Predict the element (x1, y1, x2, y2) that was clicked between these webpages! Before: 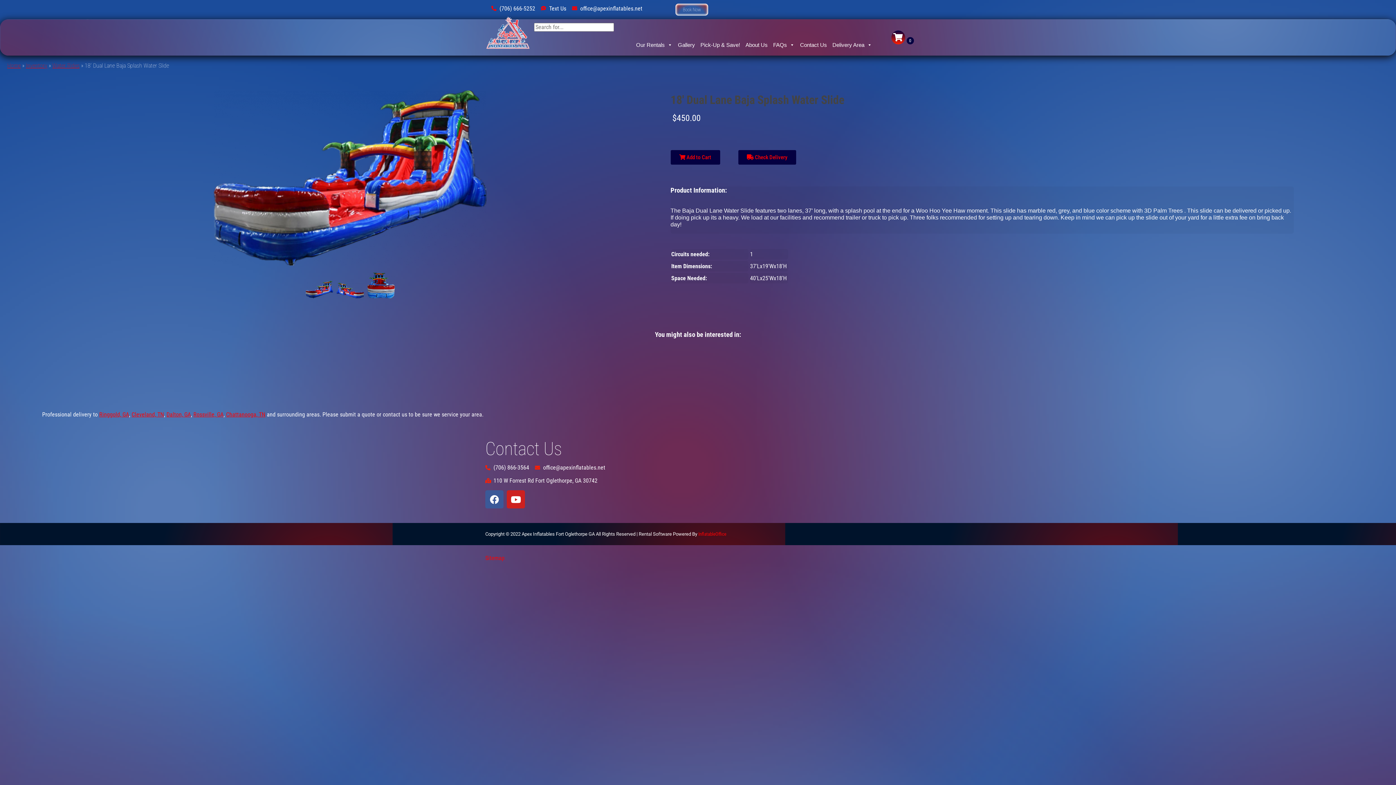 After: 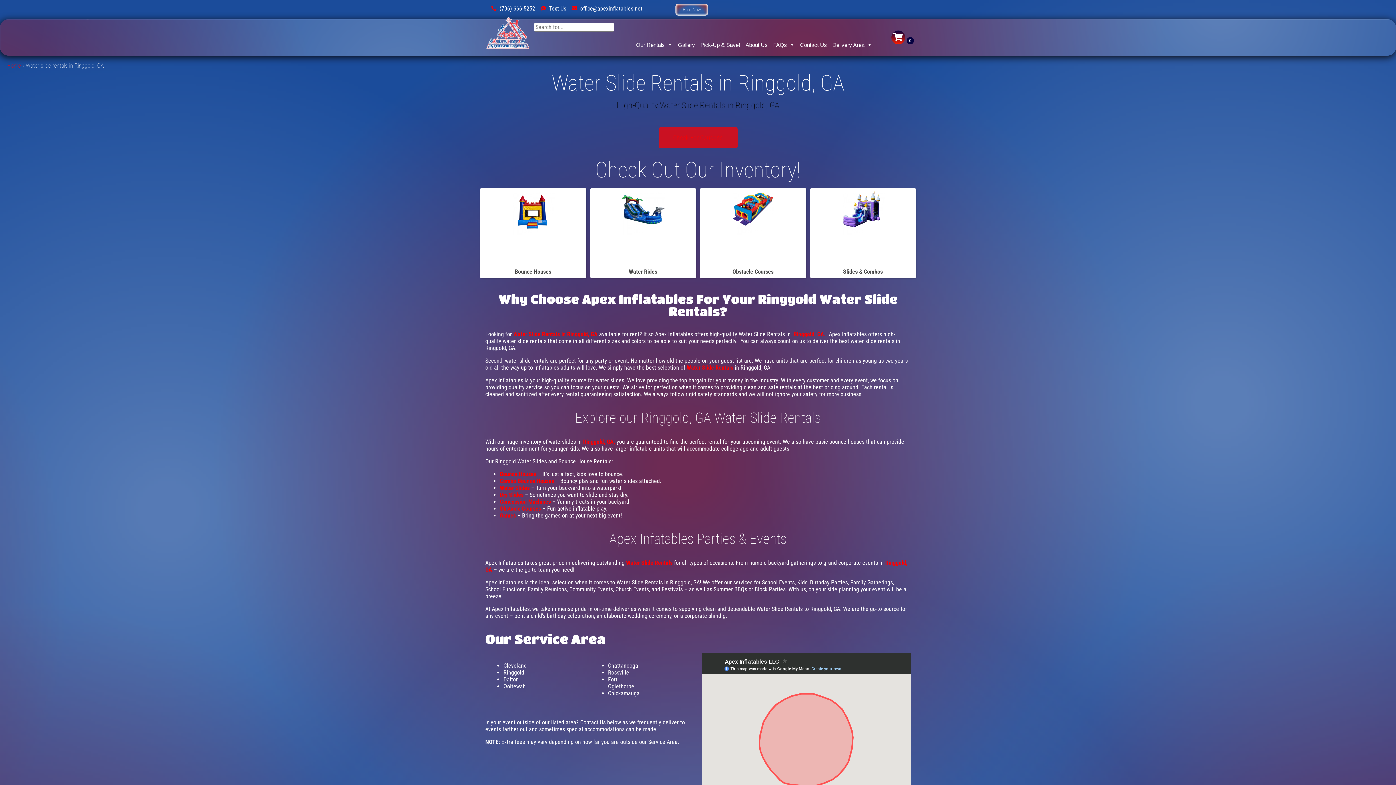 Action: label: Ringgold, GA bbox: (99, 411, 129, 418)